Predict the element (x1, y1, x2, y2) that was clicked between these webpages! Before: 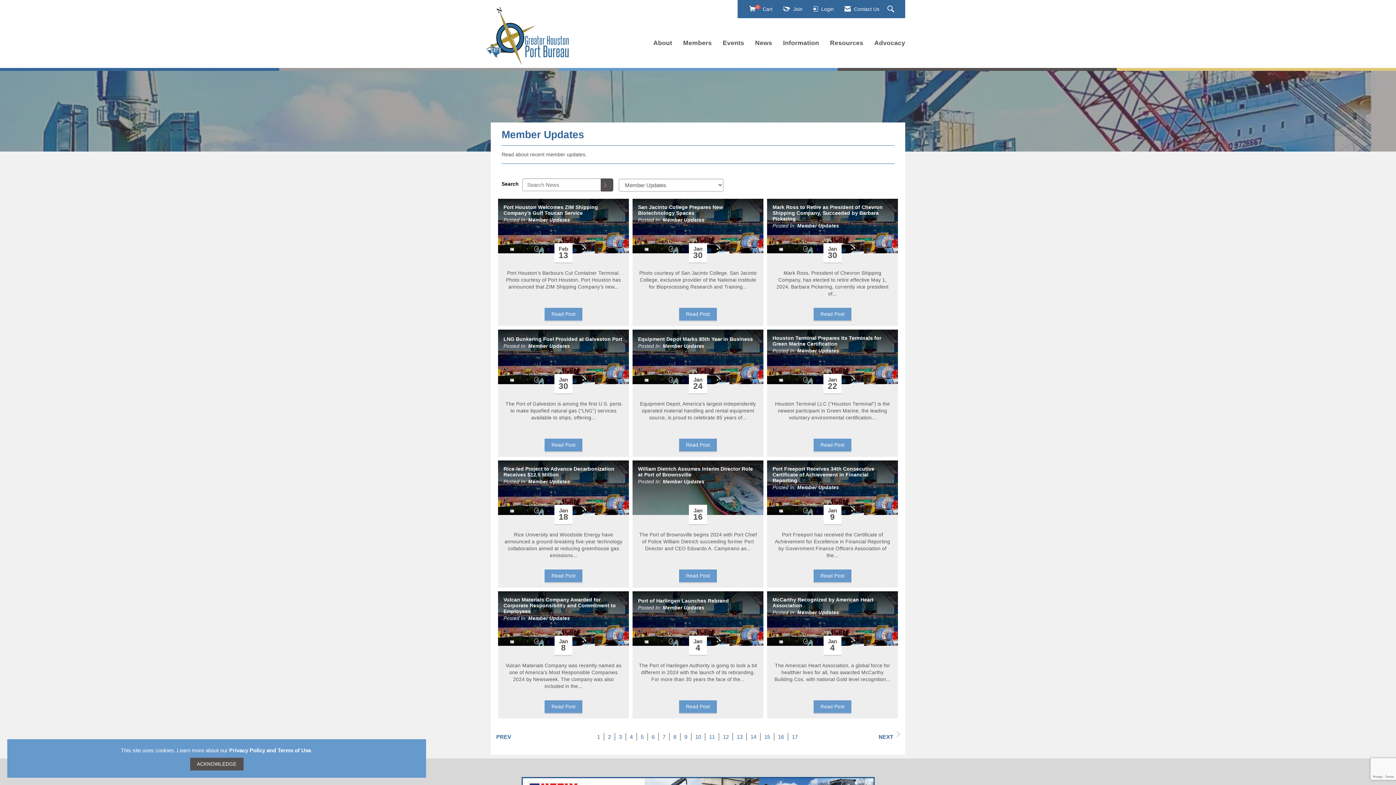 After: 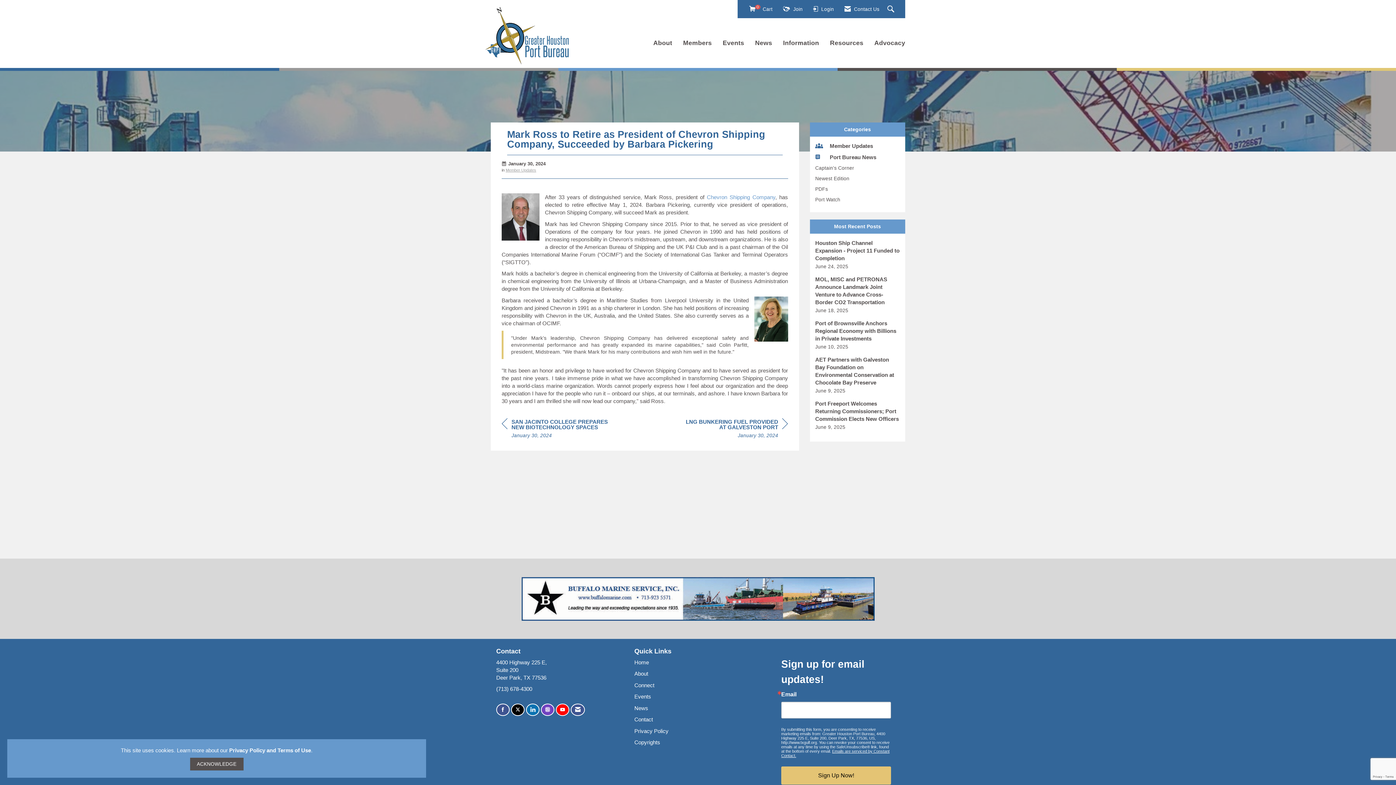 Action: label: Mark Ross to Retire as President of Chevron Shipping Company, Succeeded by Barbara Pickering bbox: (772, 204, 892, 221)